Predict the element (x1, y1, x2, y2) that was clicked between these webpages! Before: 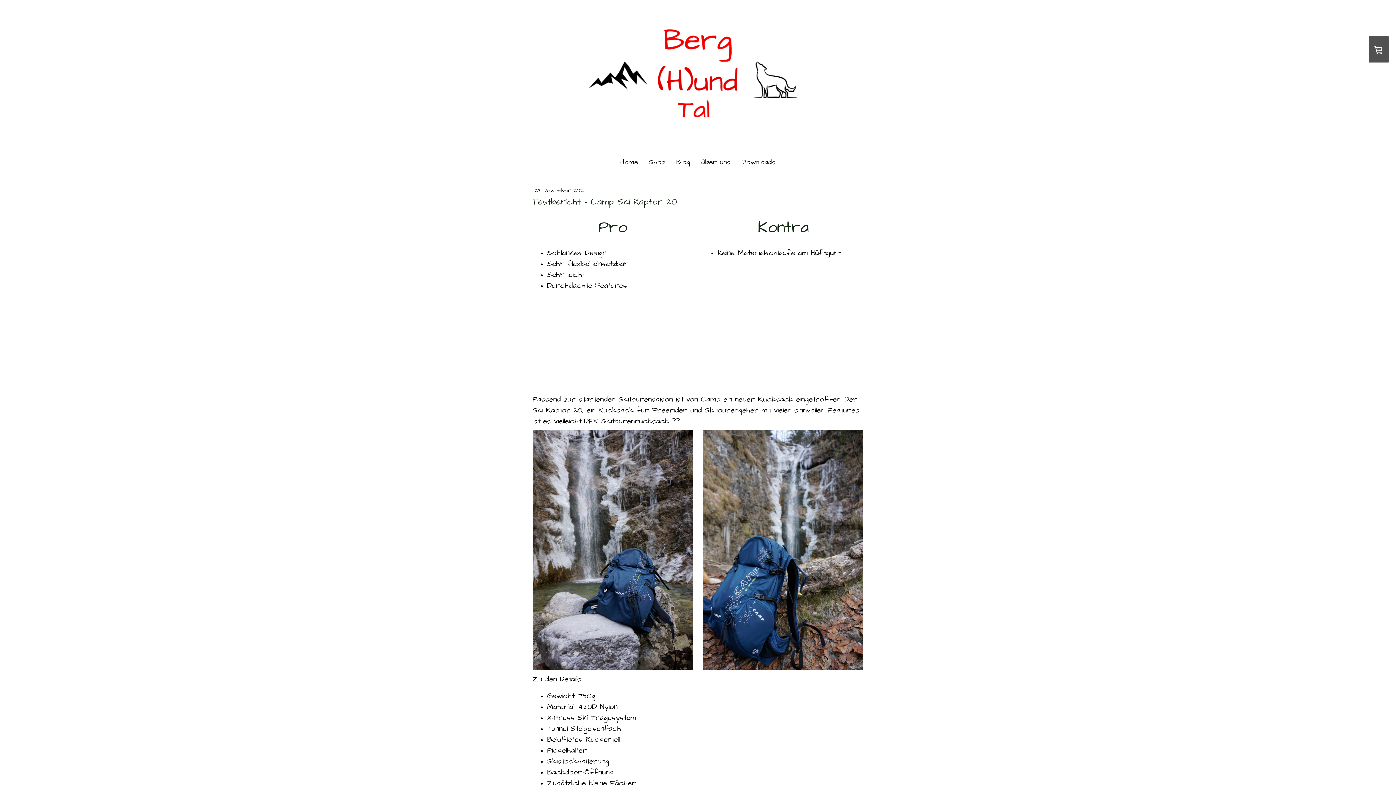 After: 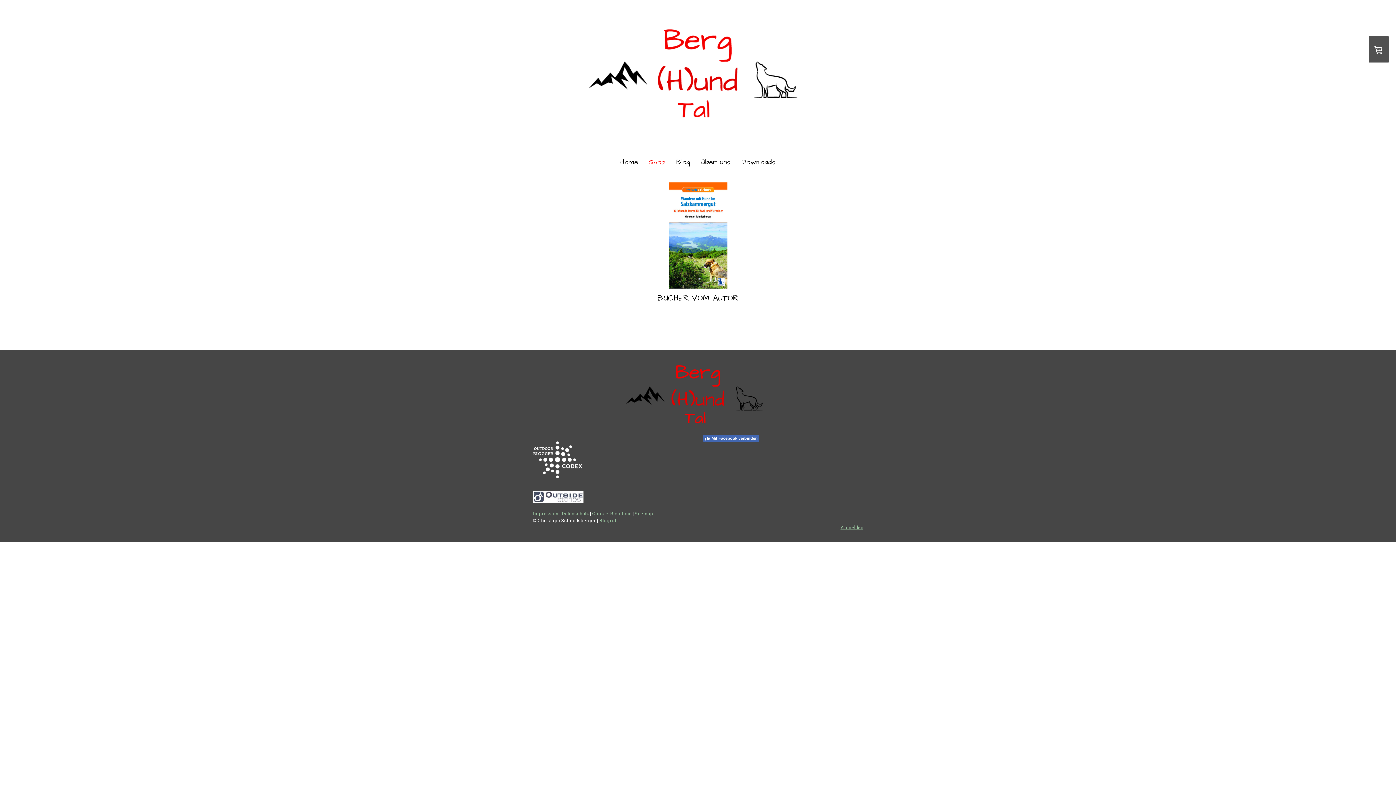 Action: bbox: (643, 151, 670, 172) label: Shop